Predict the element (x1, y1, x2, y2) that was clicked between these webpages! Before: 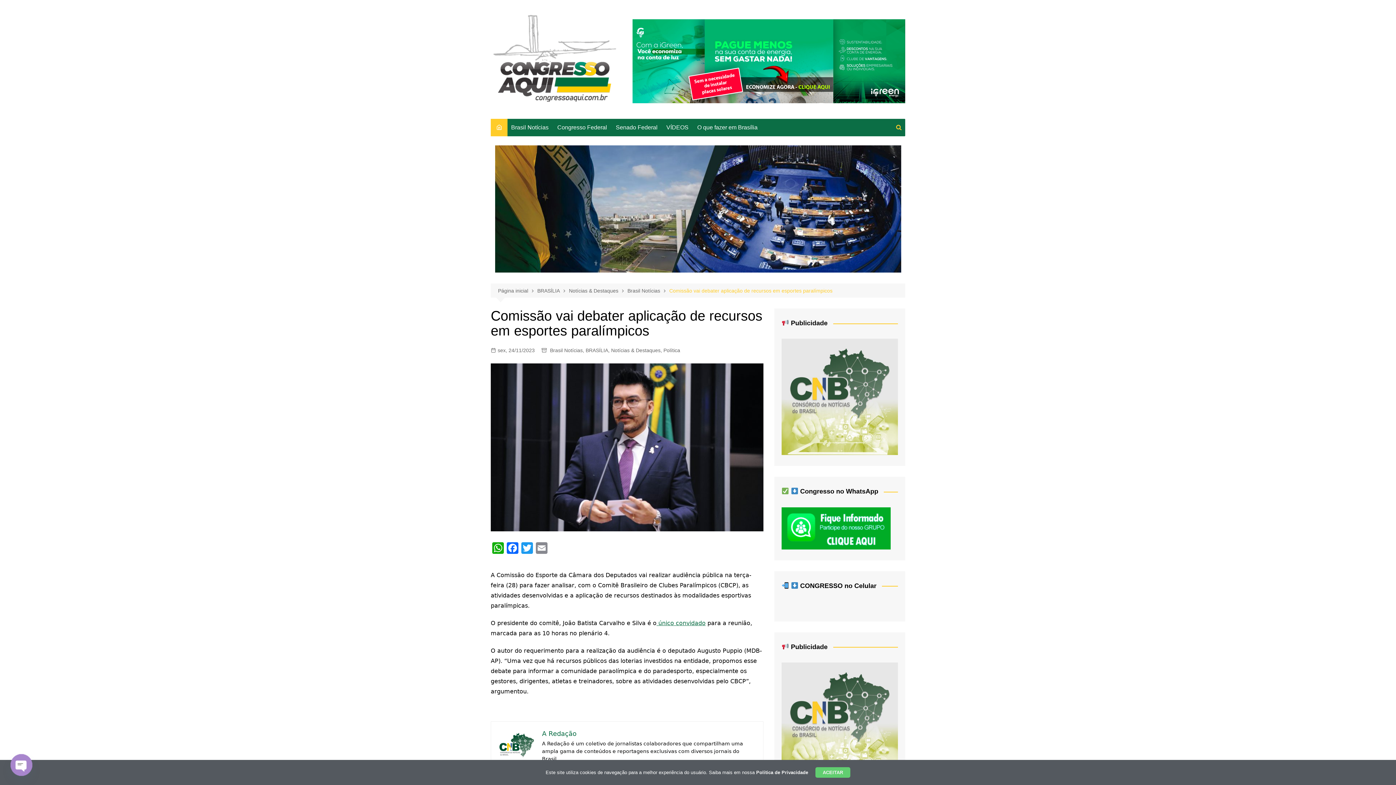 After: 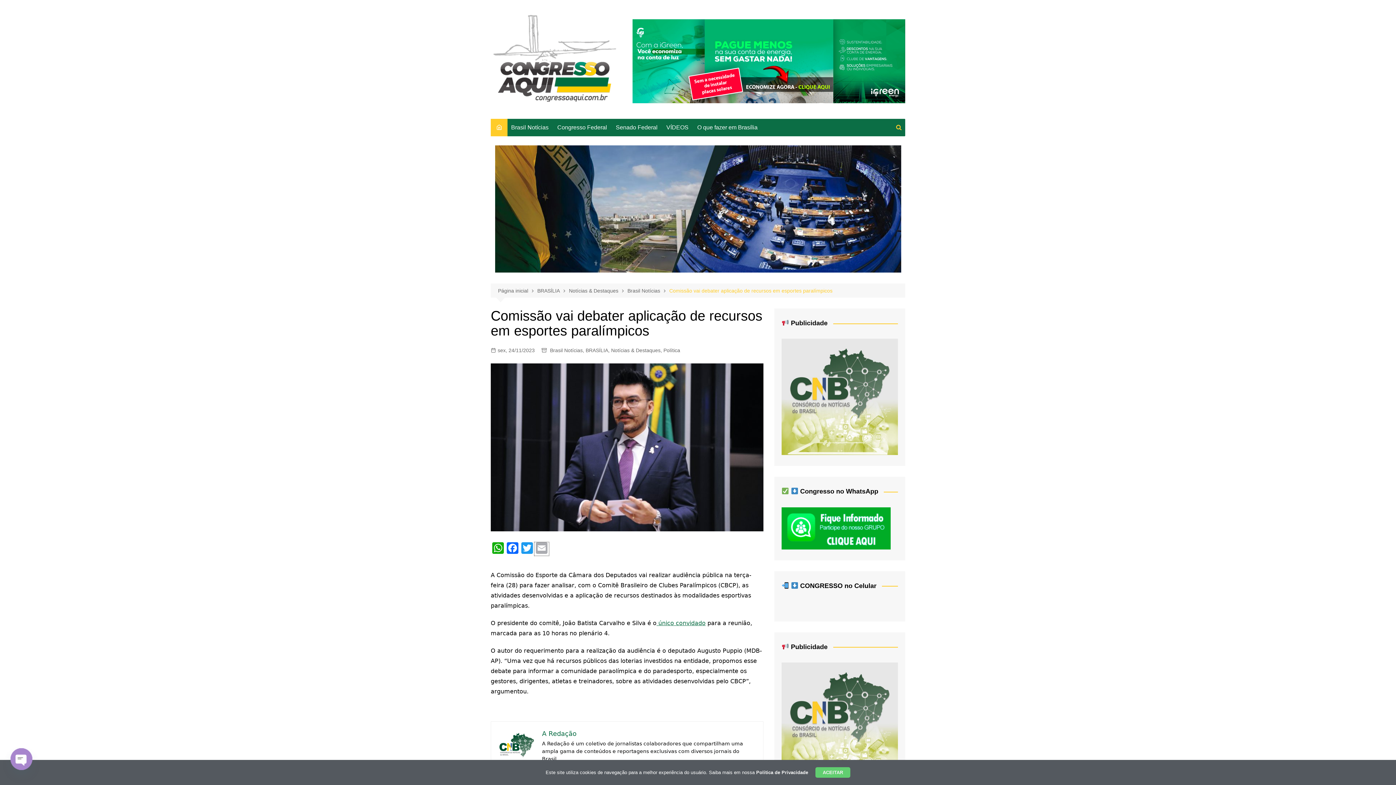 Action: bbox: (534, 542, 549, 556) label: Email